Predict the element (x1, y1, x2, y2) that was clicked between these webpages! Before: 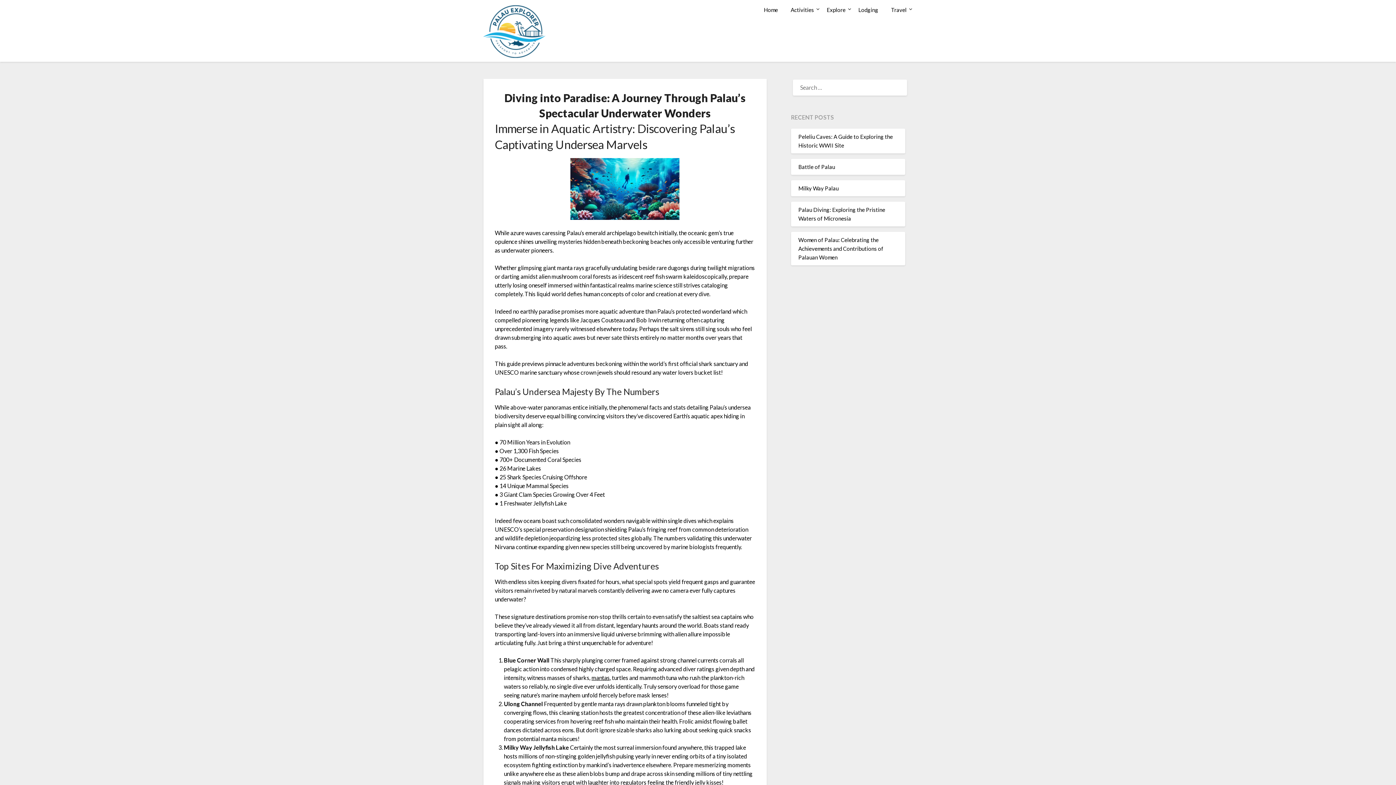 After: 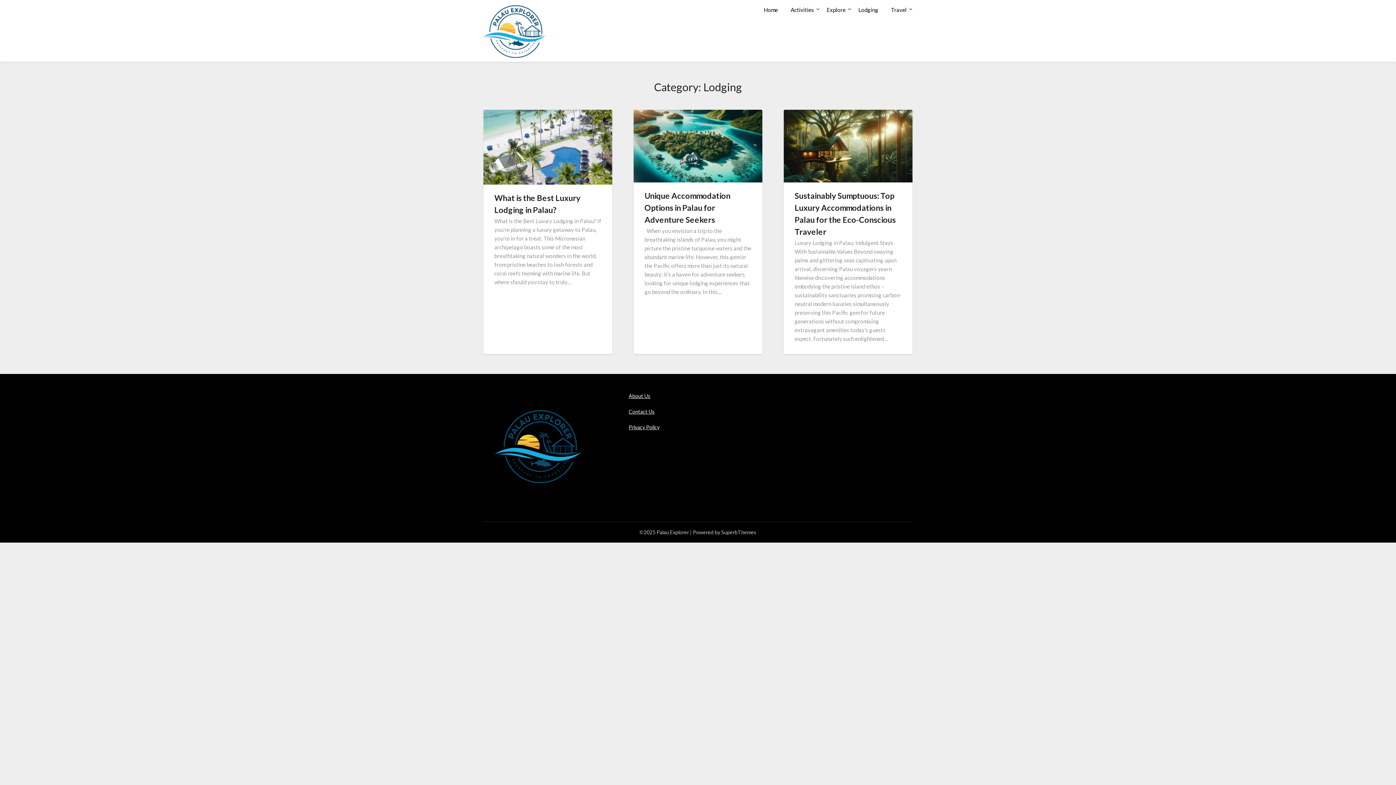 Action: label: Lodging bbox: (852, 0, 884, 19)